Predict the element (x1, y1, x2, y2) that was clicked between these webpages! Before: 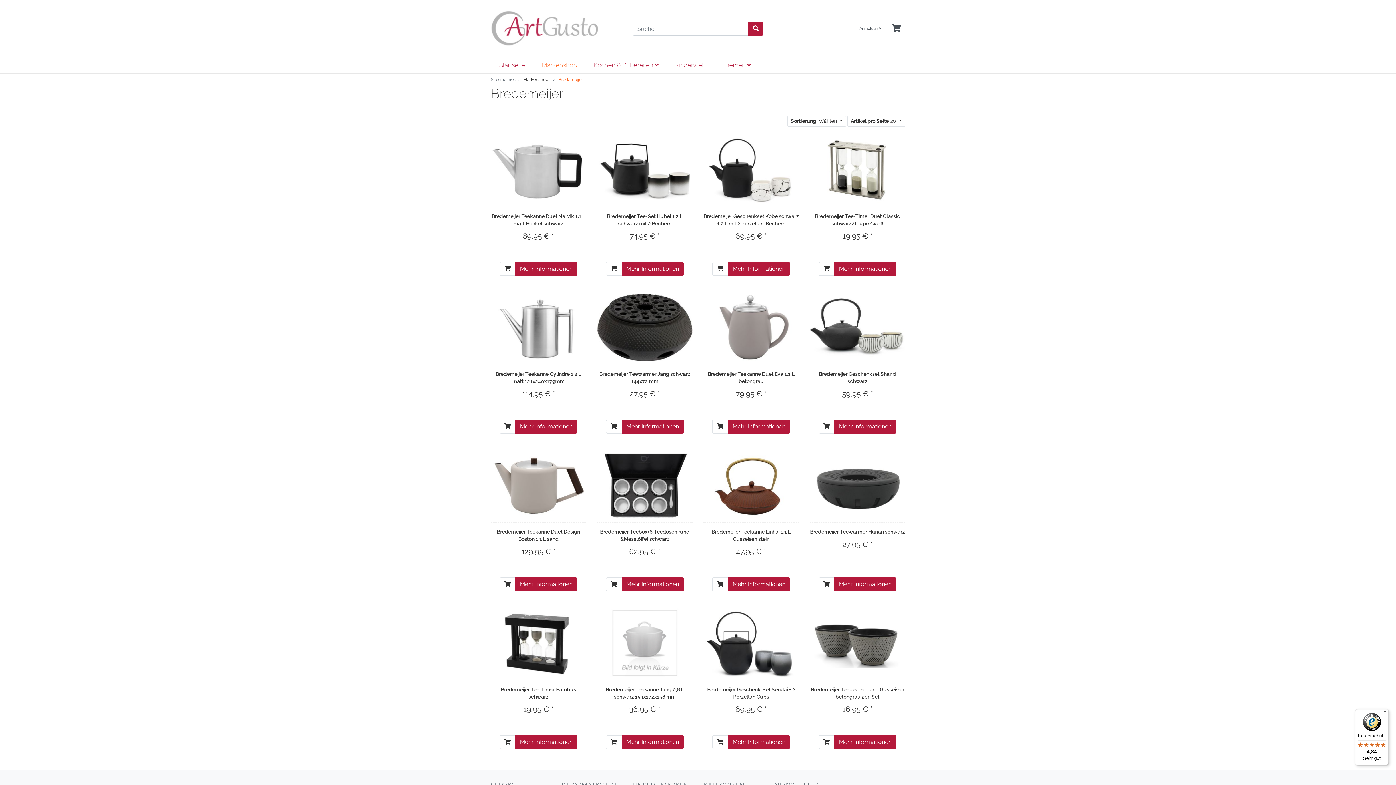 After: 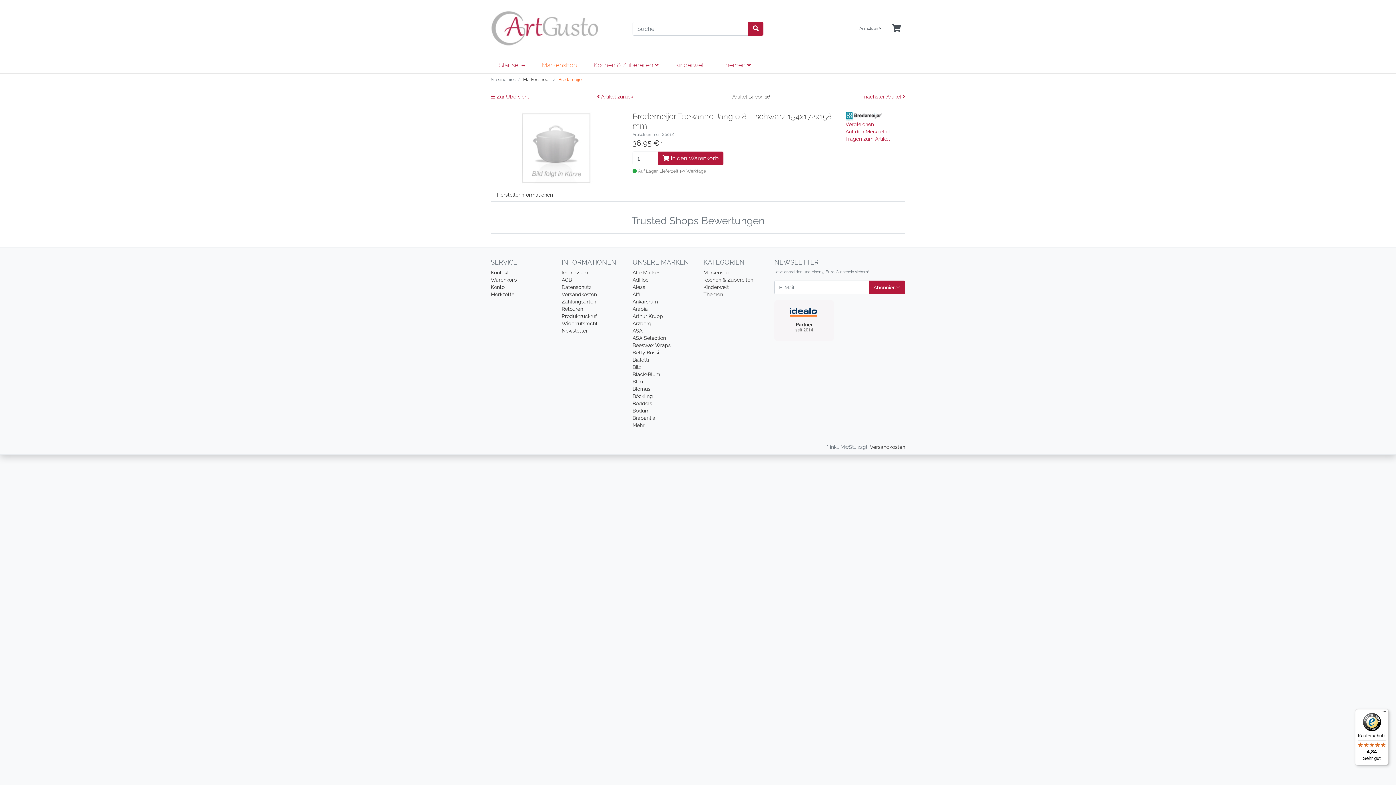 Action: bbox: (621, 735, 683, 749) label: Mehr Informationen